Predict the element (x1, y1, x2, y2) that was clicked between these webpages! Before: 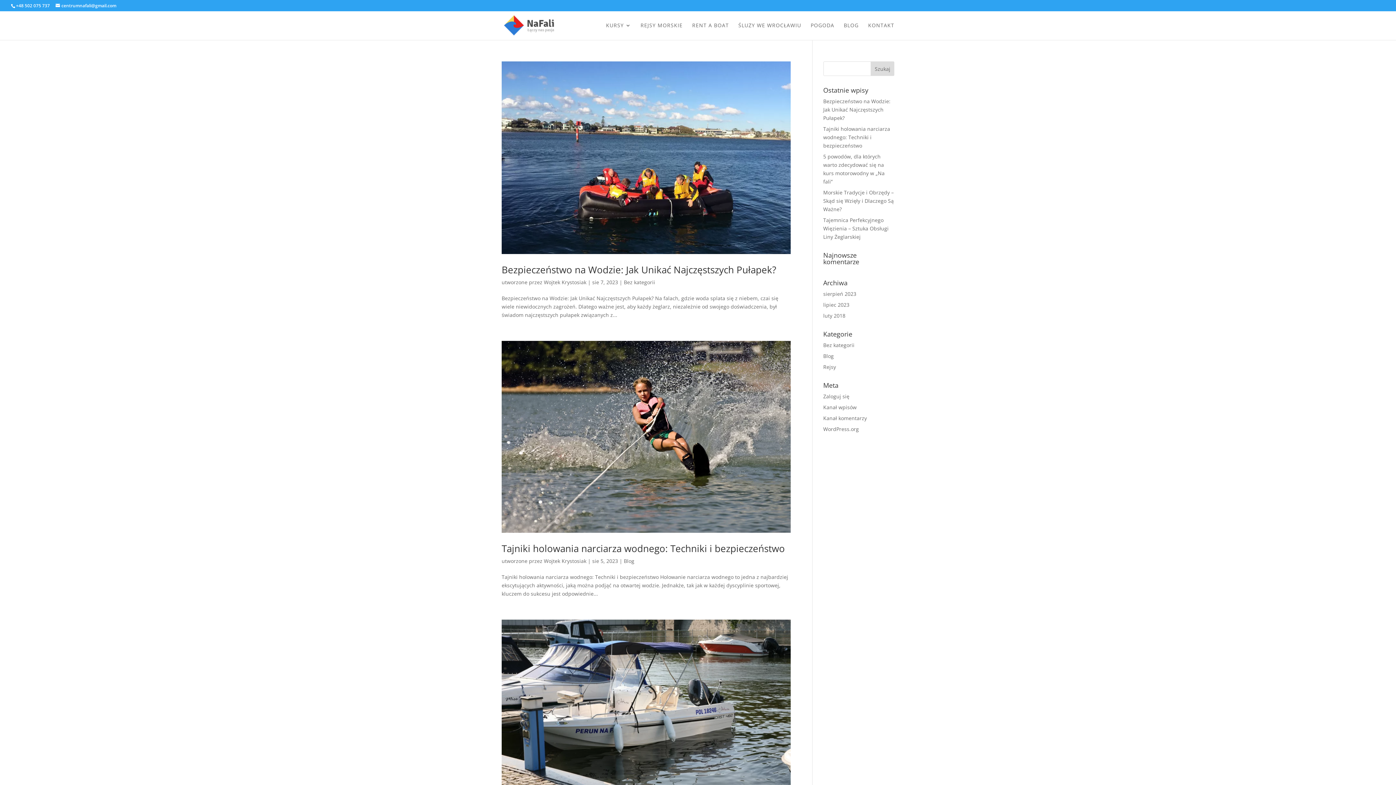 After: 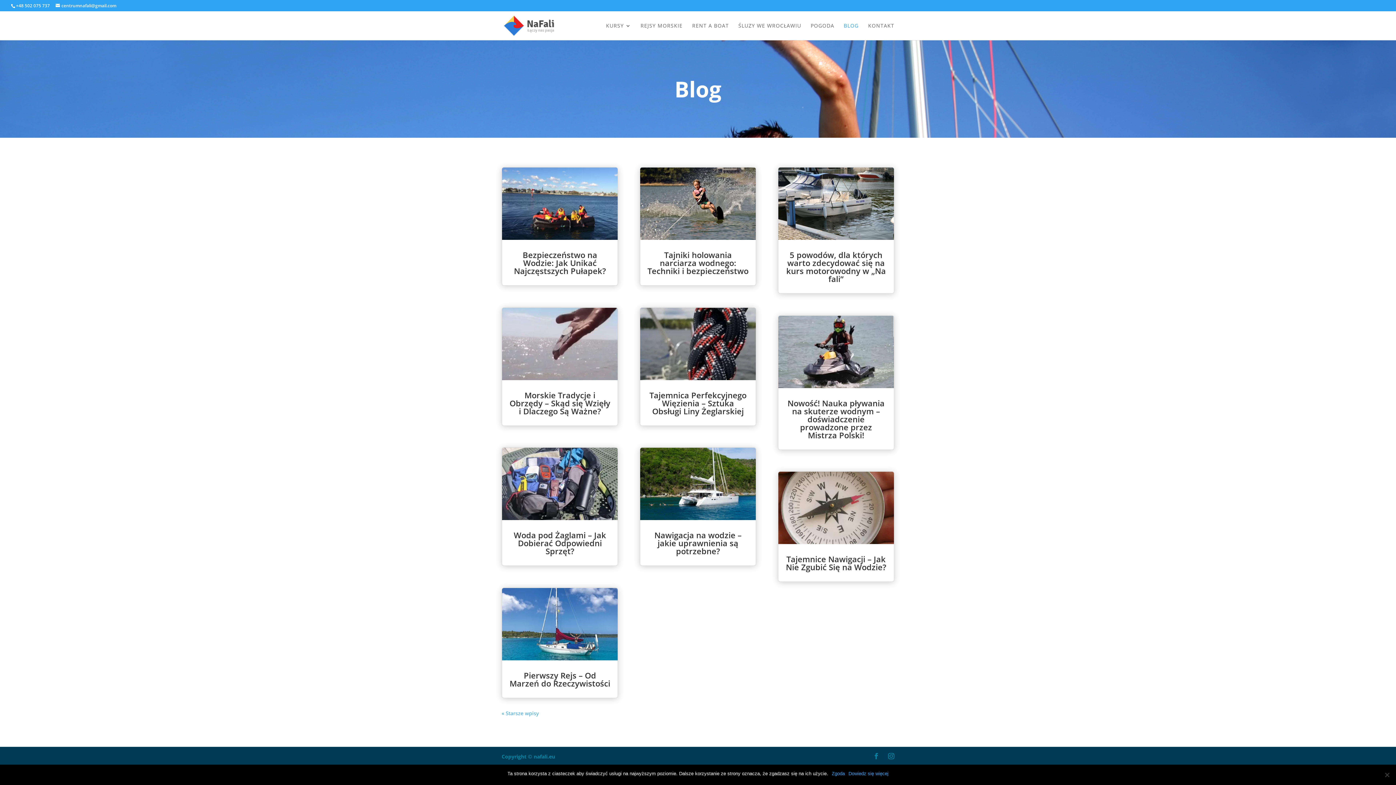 Action: bbox: (844, 22, 858, 40) label: BLOG